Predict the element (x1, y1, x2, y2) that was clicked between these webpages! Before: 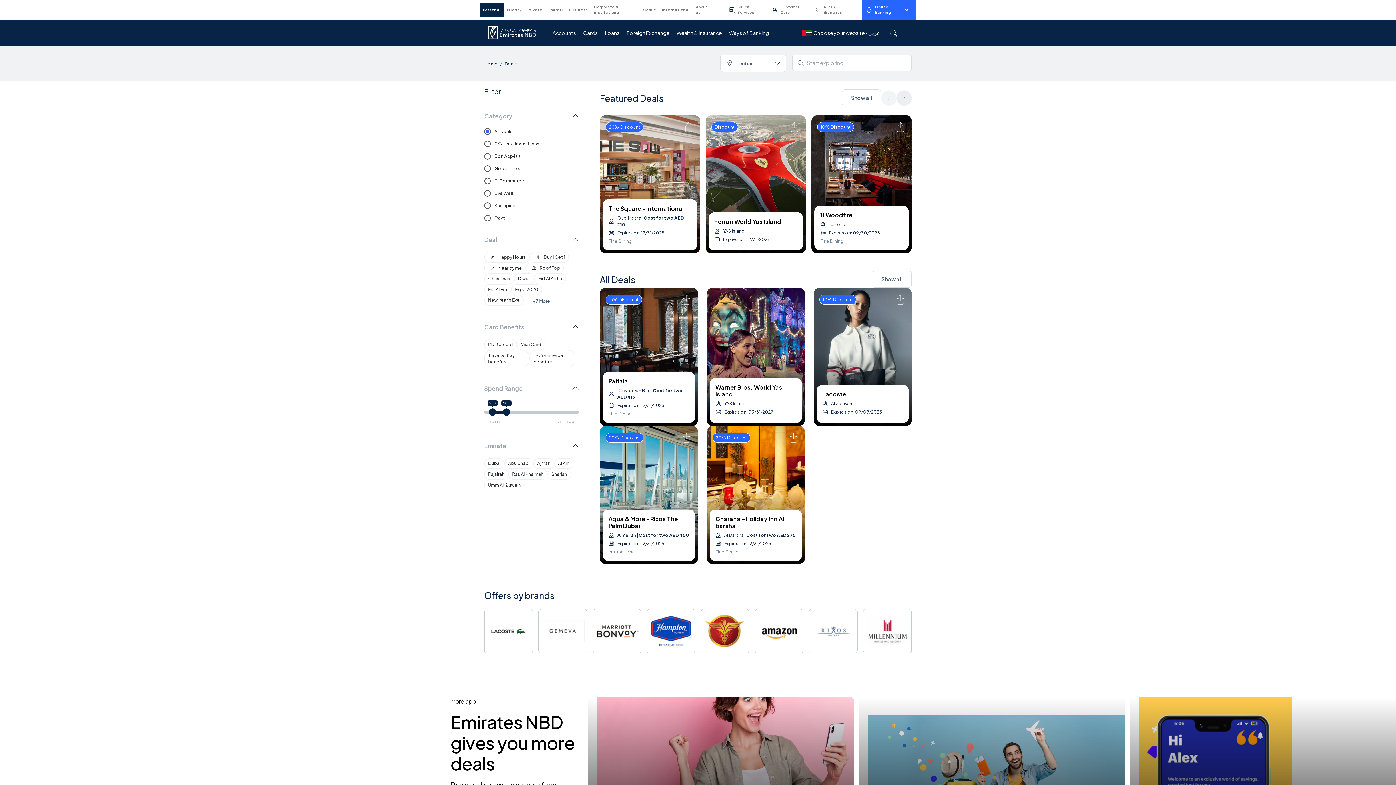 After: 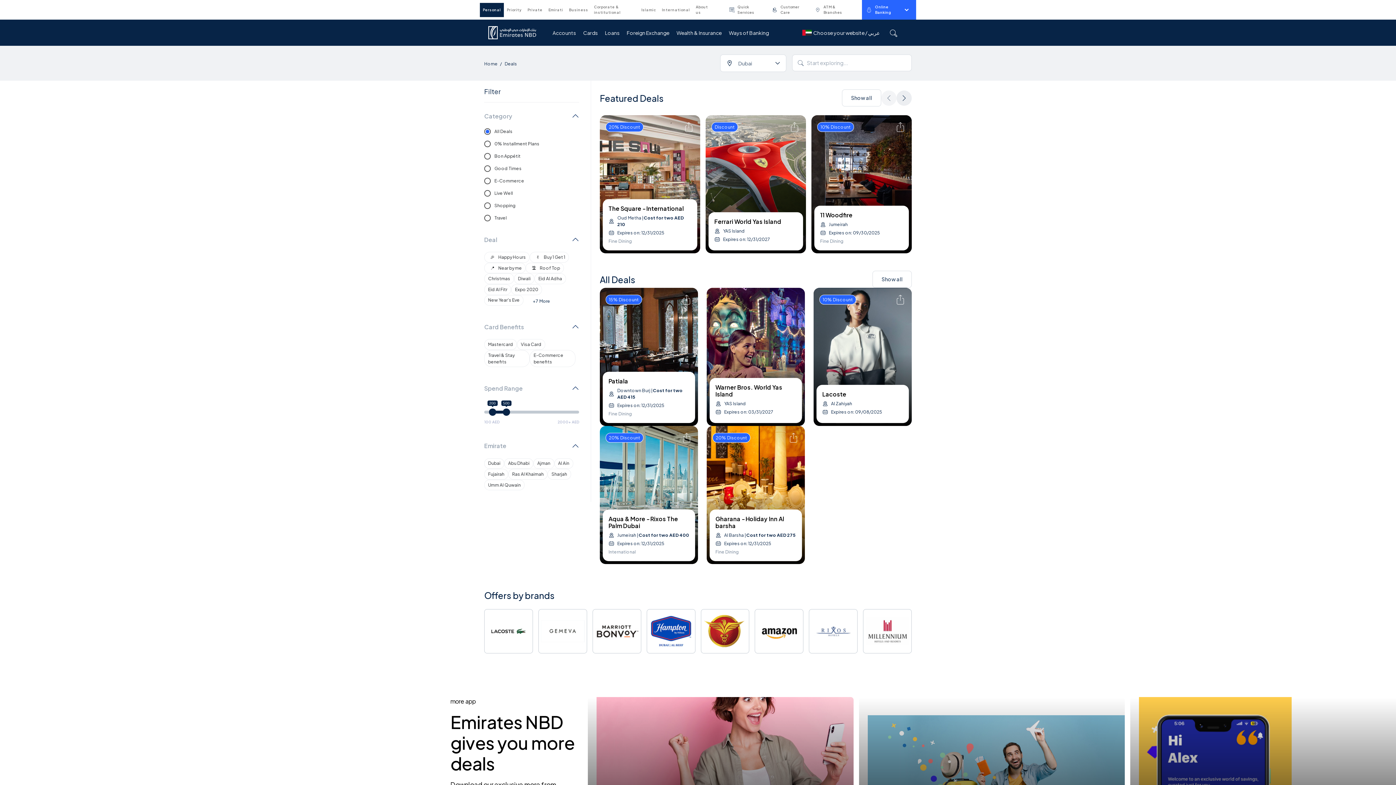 Action: bbox: (811, 609, 855, 653)